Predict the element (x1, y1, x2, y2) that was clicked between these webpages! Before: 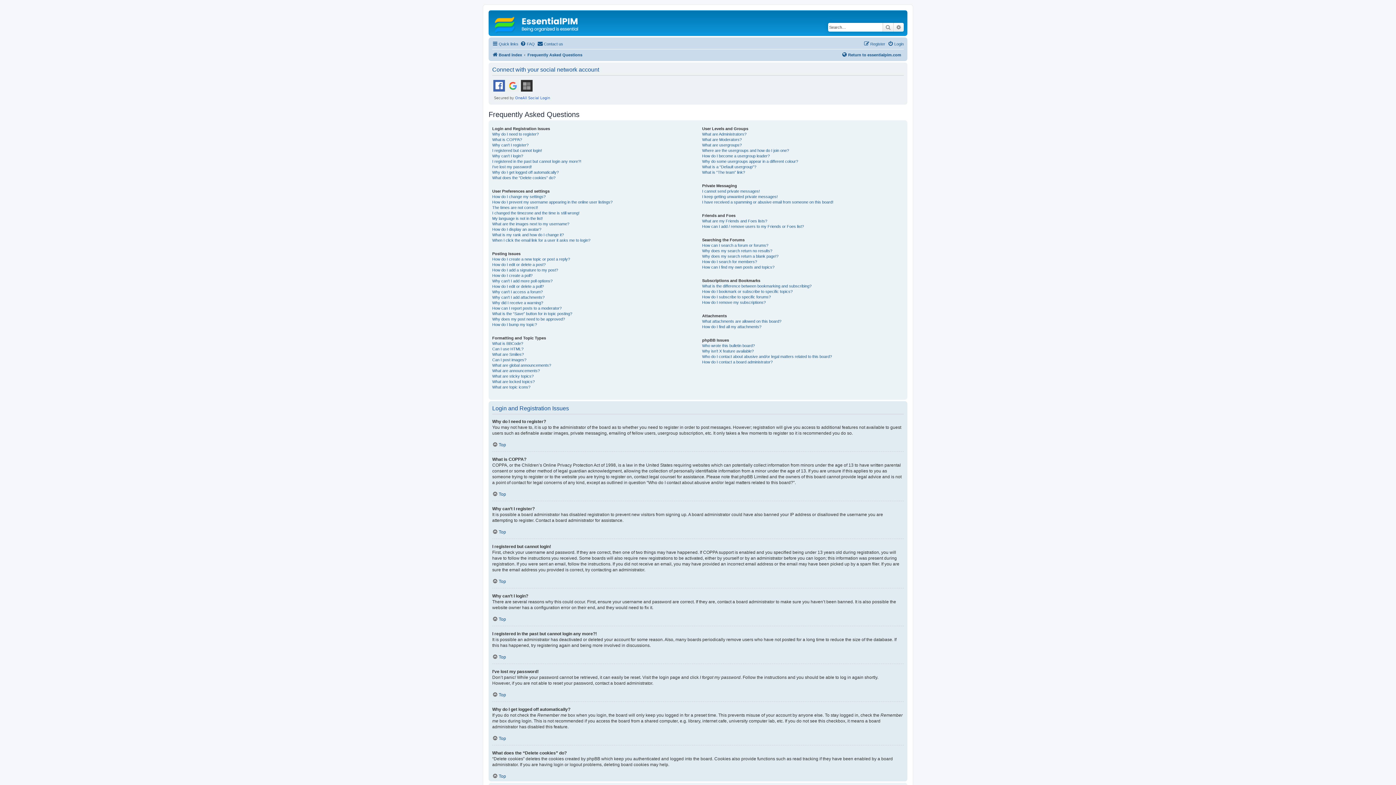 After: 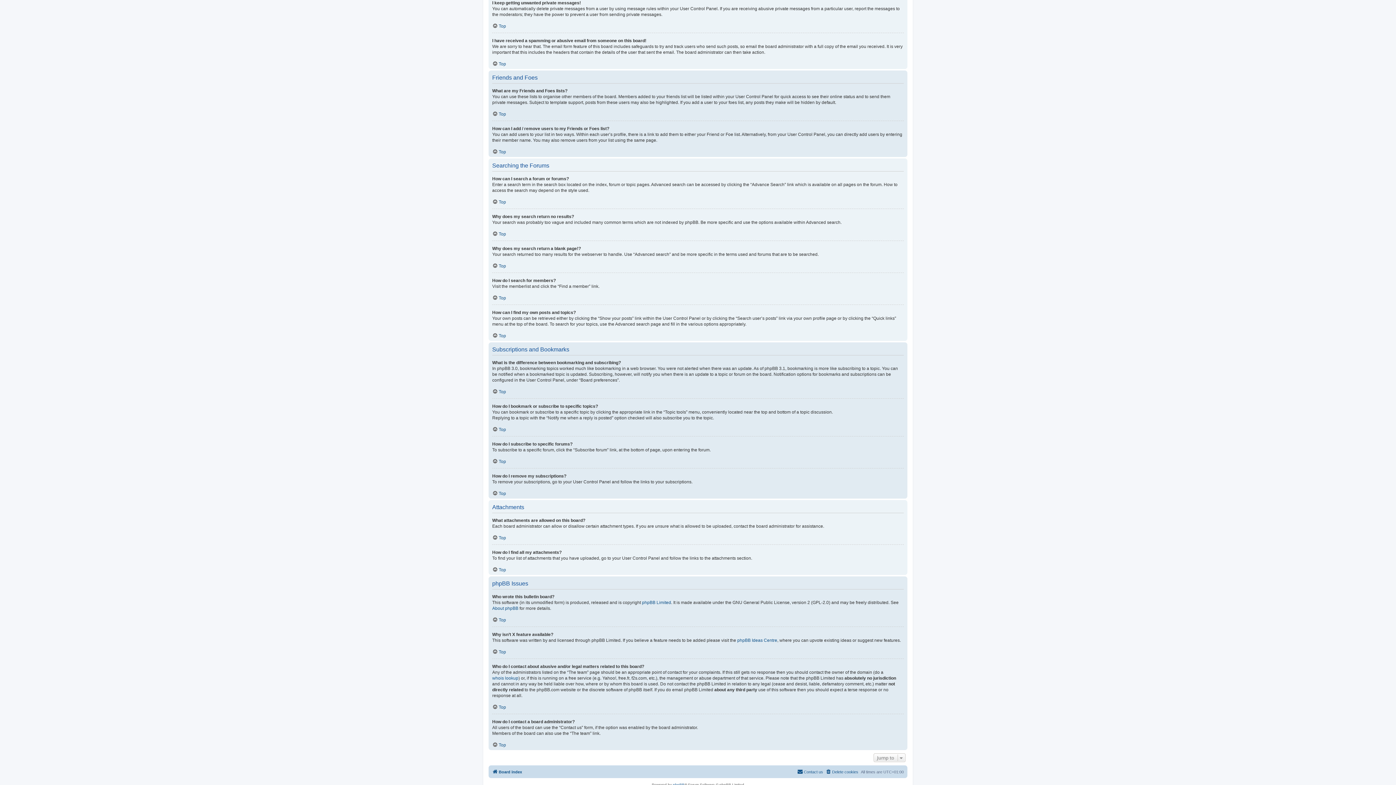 Action: bbox: (702, 194, 777, 199) label: I keep getting unwanted private messages!